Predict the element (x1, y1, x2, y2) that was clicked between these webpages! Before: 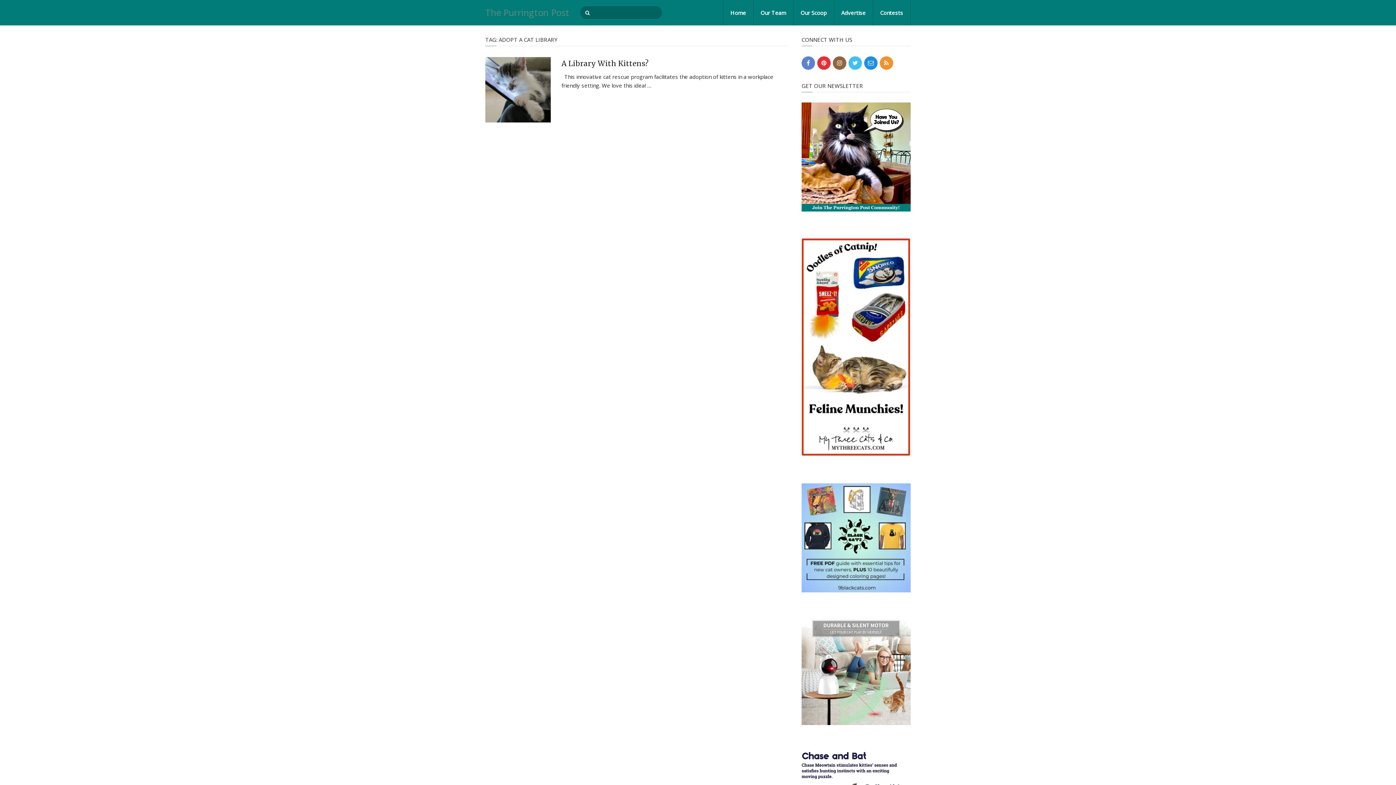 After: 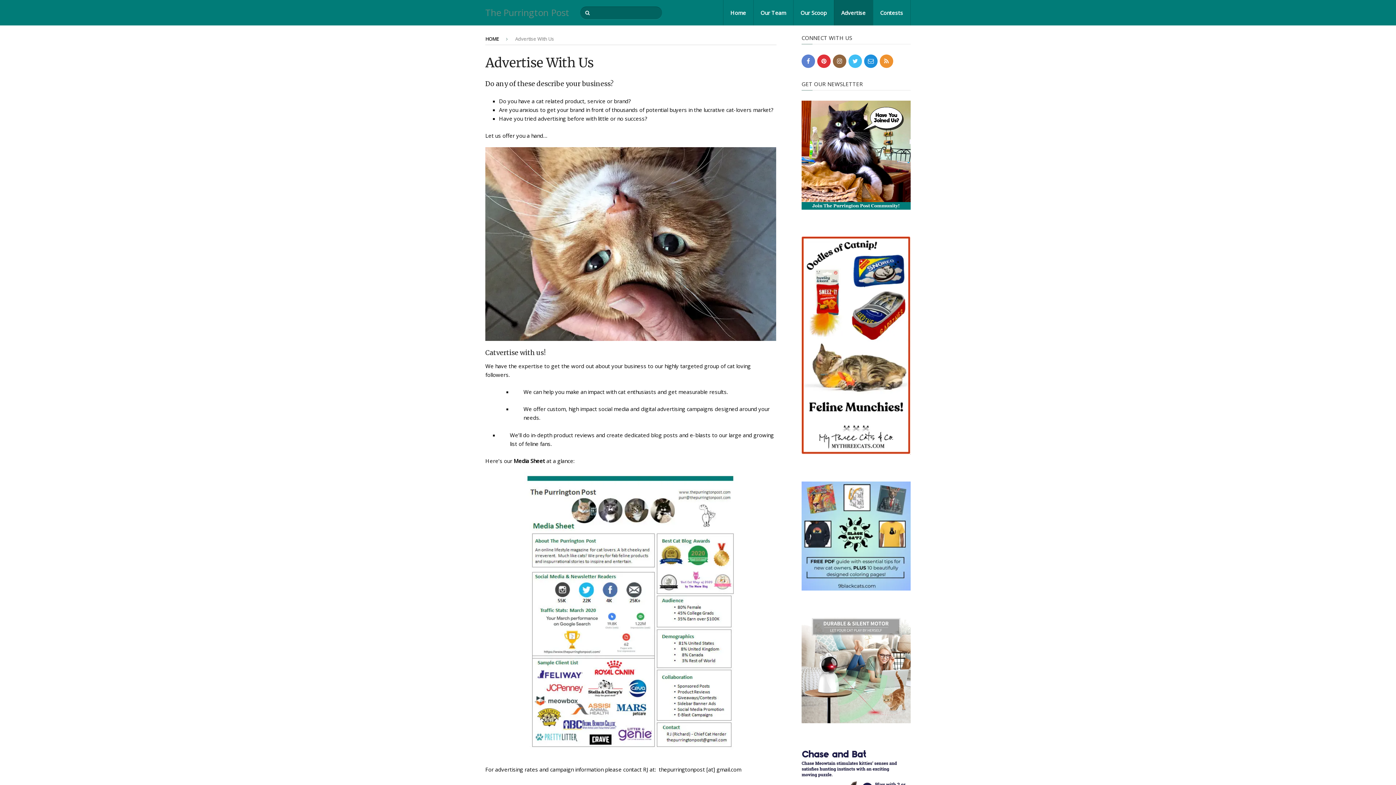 Action: label: Advertise bbox: (834, 0, 873, 25)